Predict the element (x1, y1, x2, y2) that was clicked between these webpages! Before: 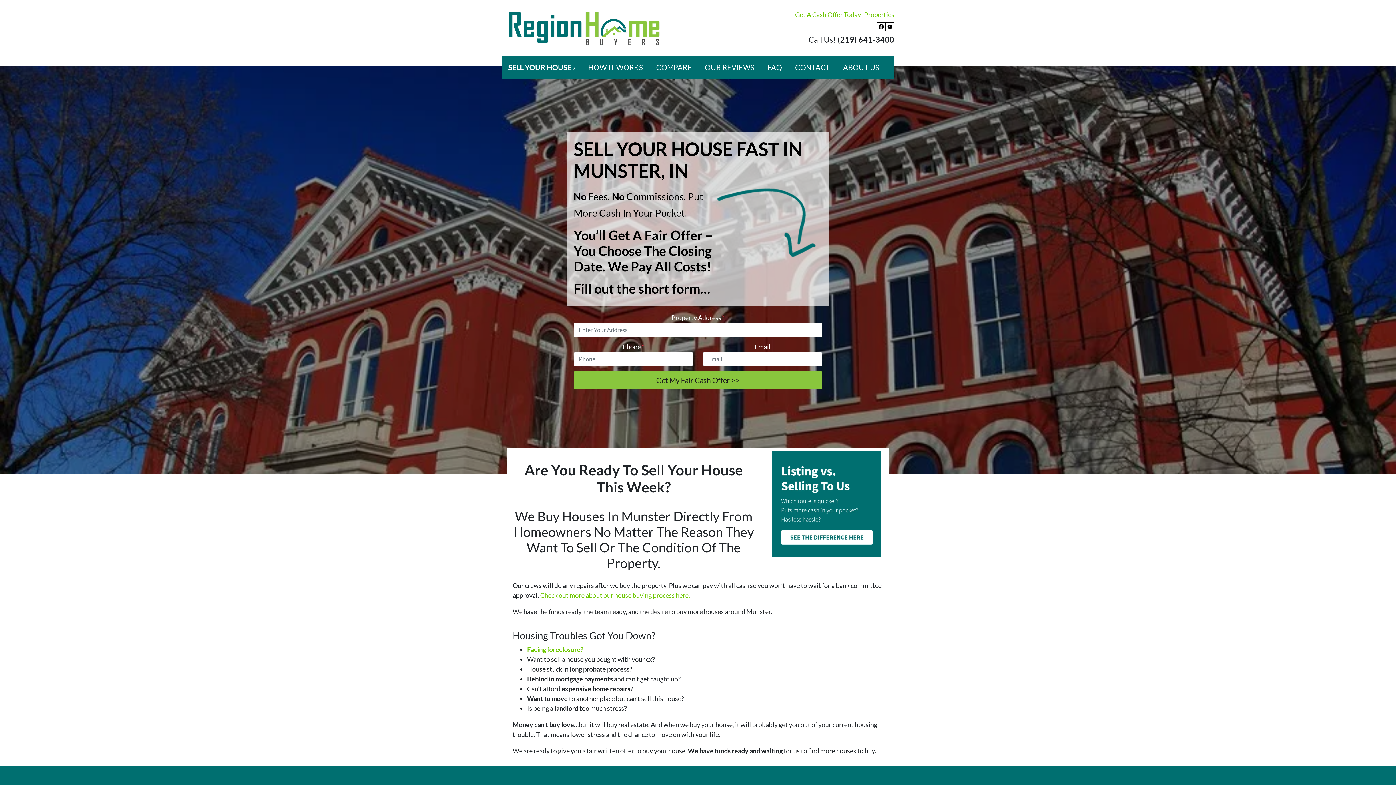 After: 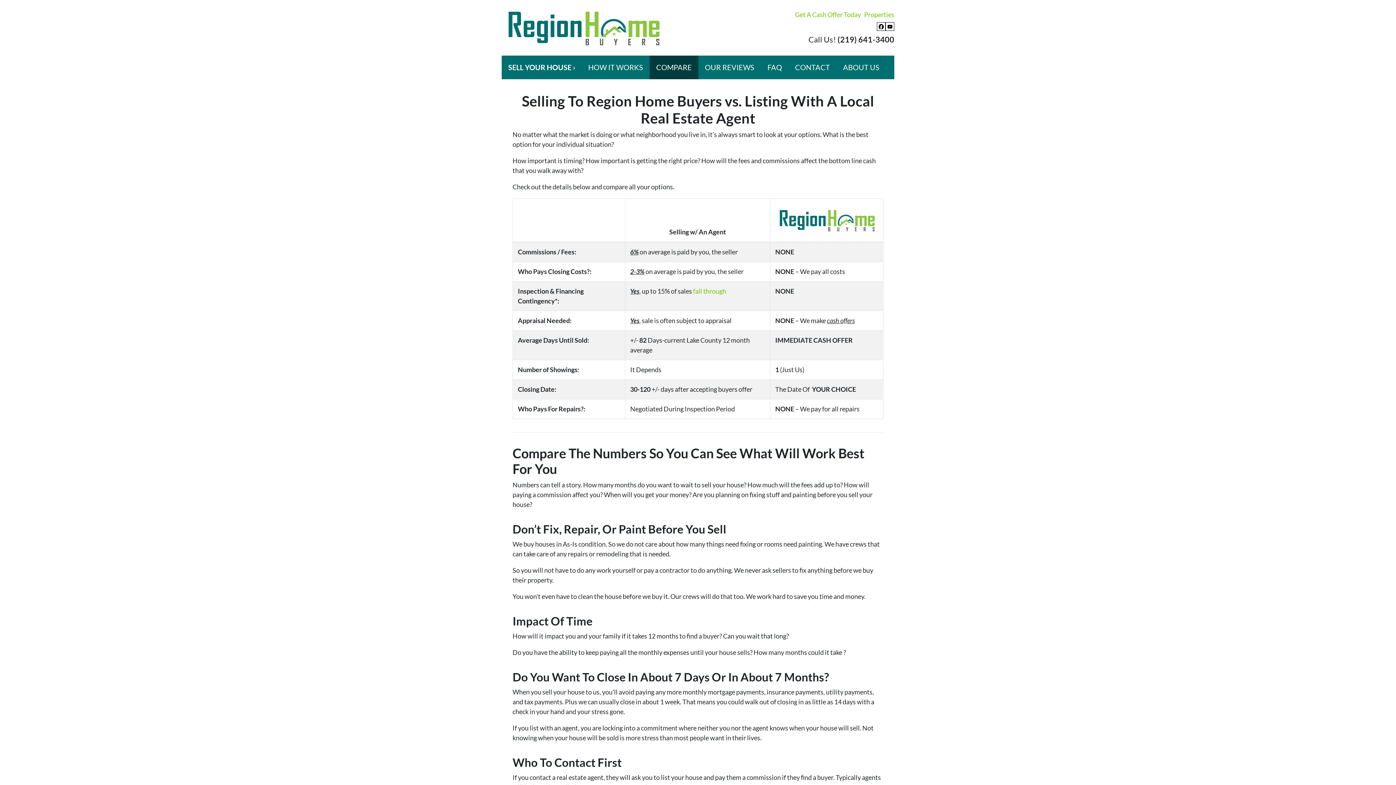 Action: bbox: (769, 451, 883, 557)